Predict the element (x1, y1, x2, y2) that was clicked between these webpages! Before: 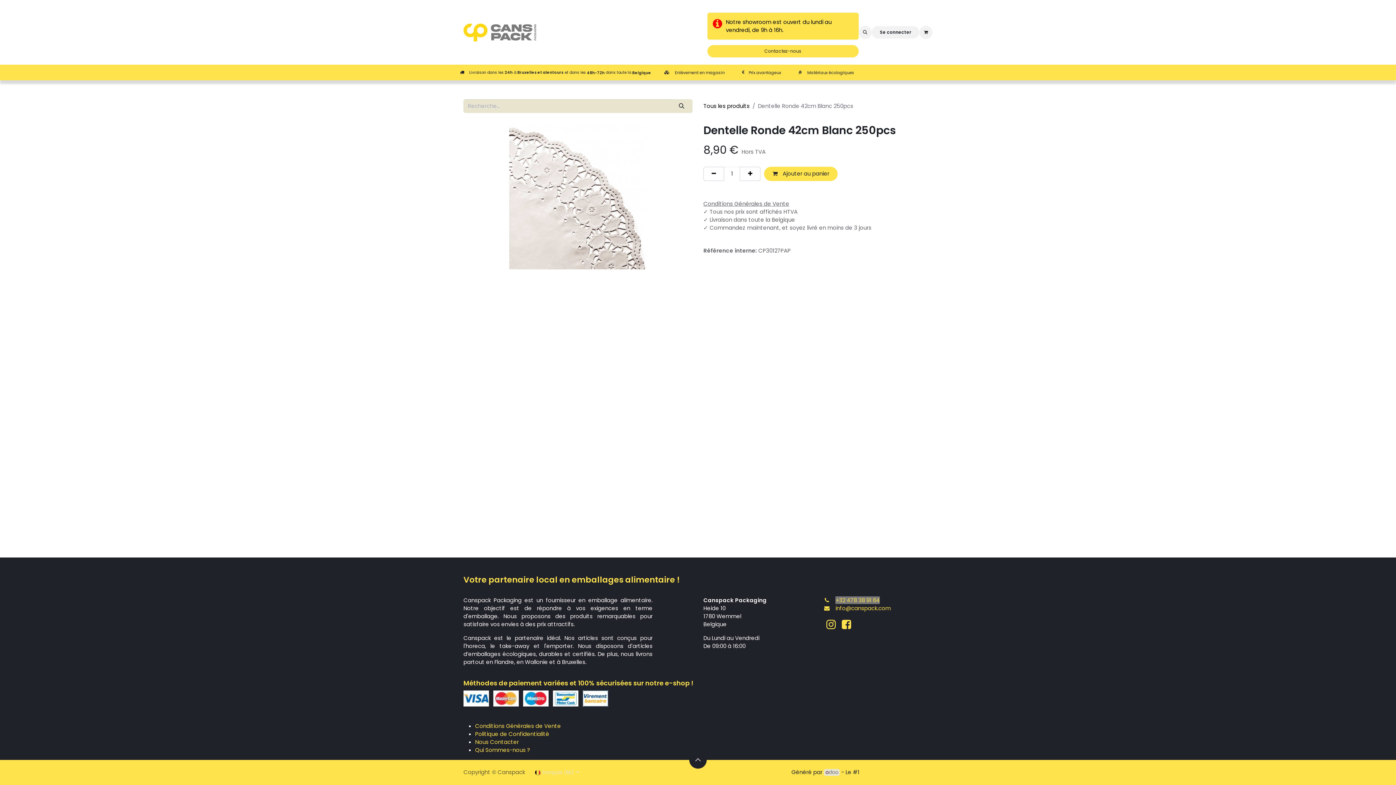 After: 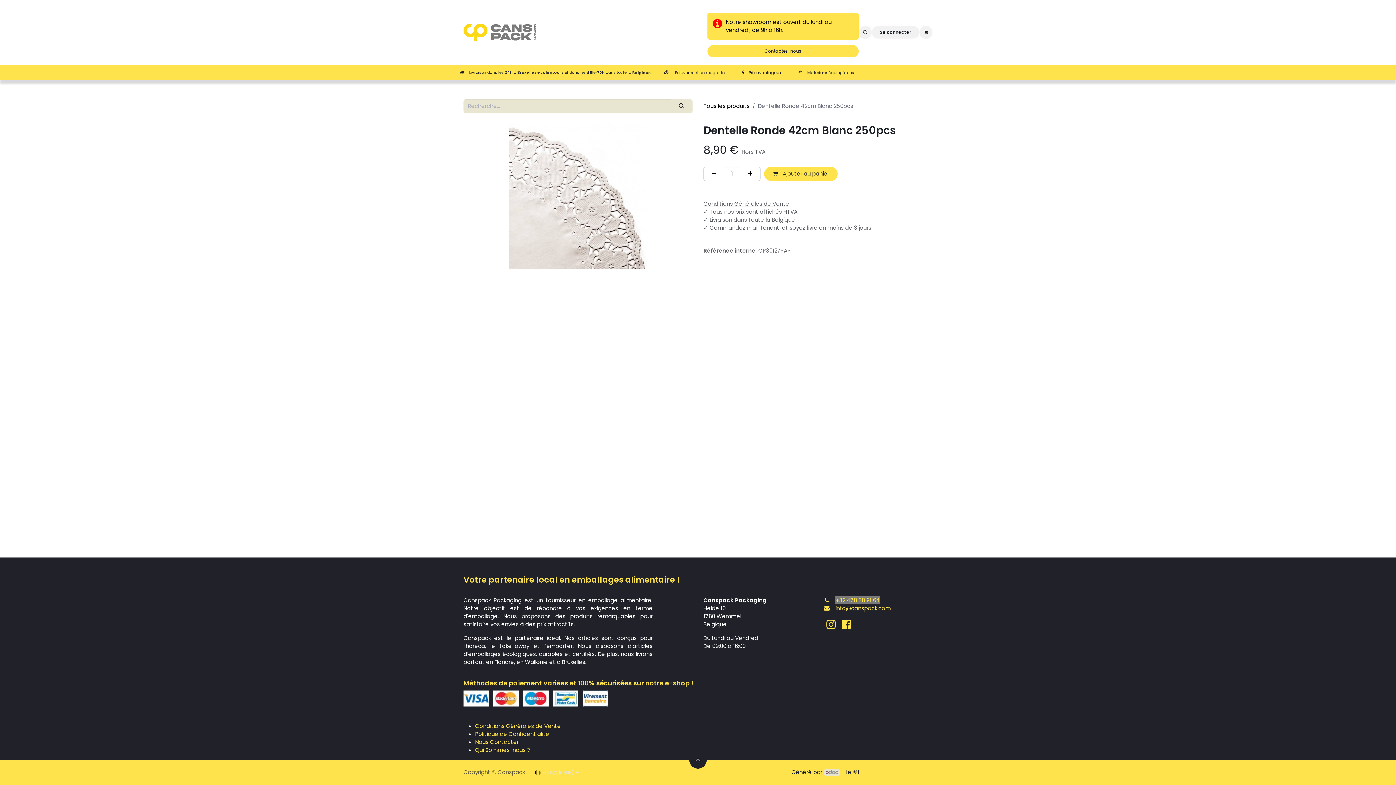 Action: label: Nos produits  bbox: (572, 26, 611, 38)